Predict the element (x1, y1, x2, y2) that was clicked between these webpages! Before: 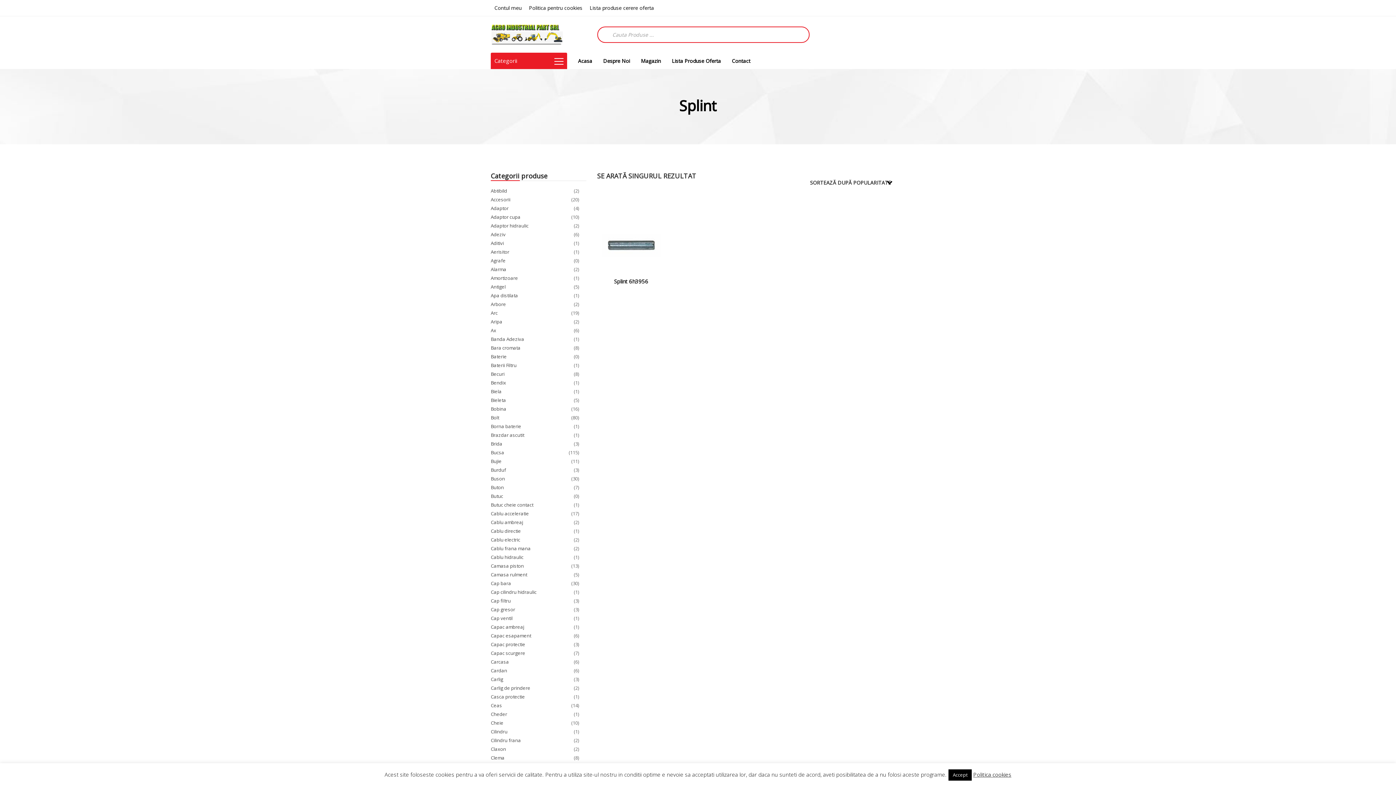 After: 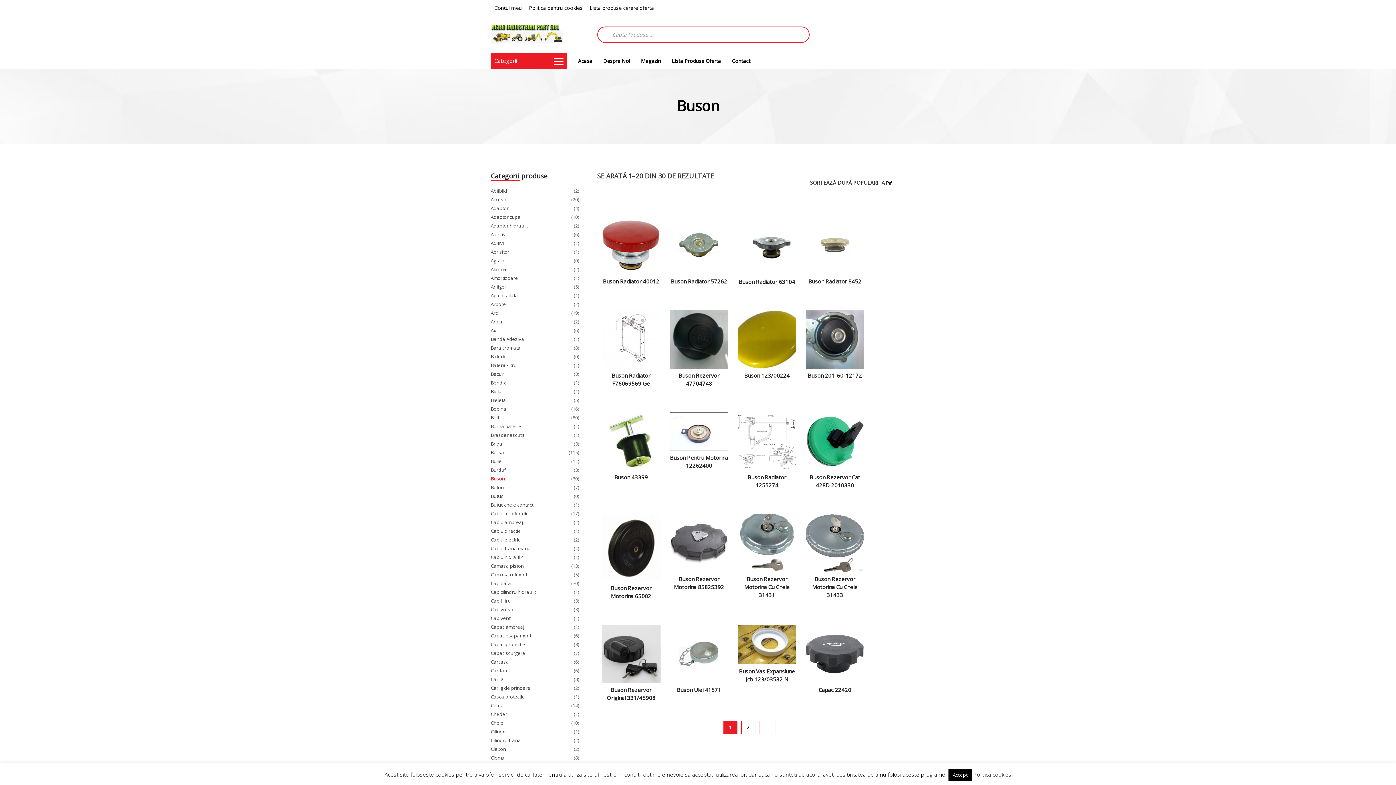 Action: bbox: (490, 475, 505, 482) label: Buson